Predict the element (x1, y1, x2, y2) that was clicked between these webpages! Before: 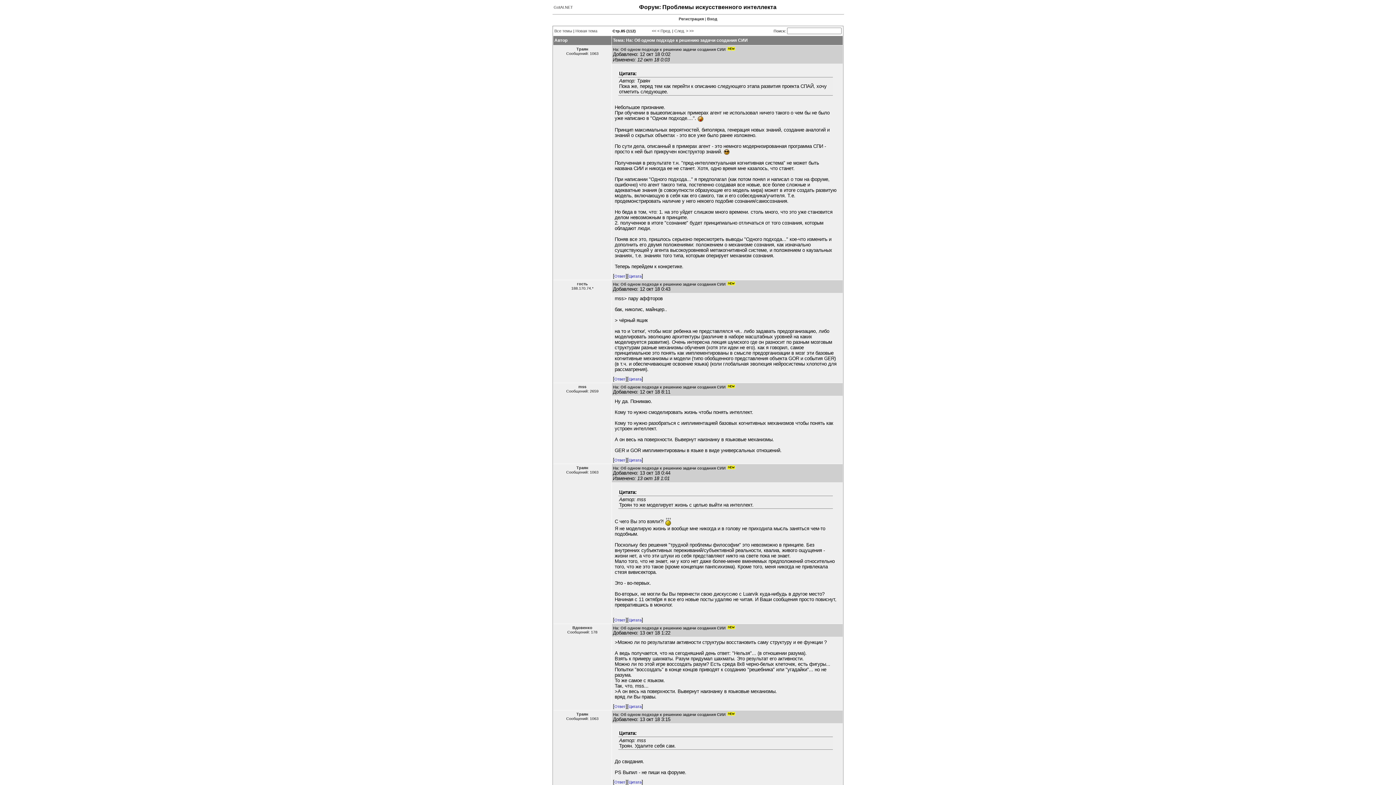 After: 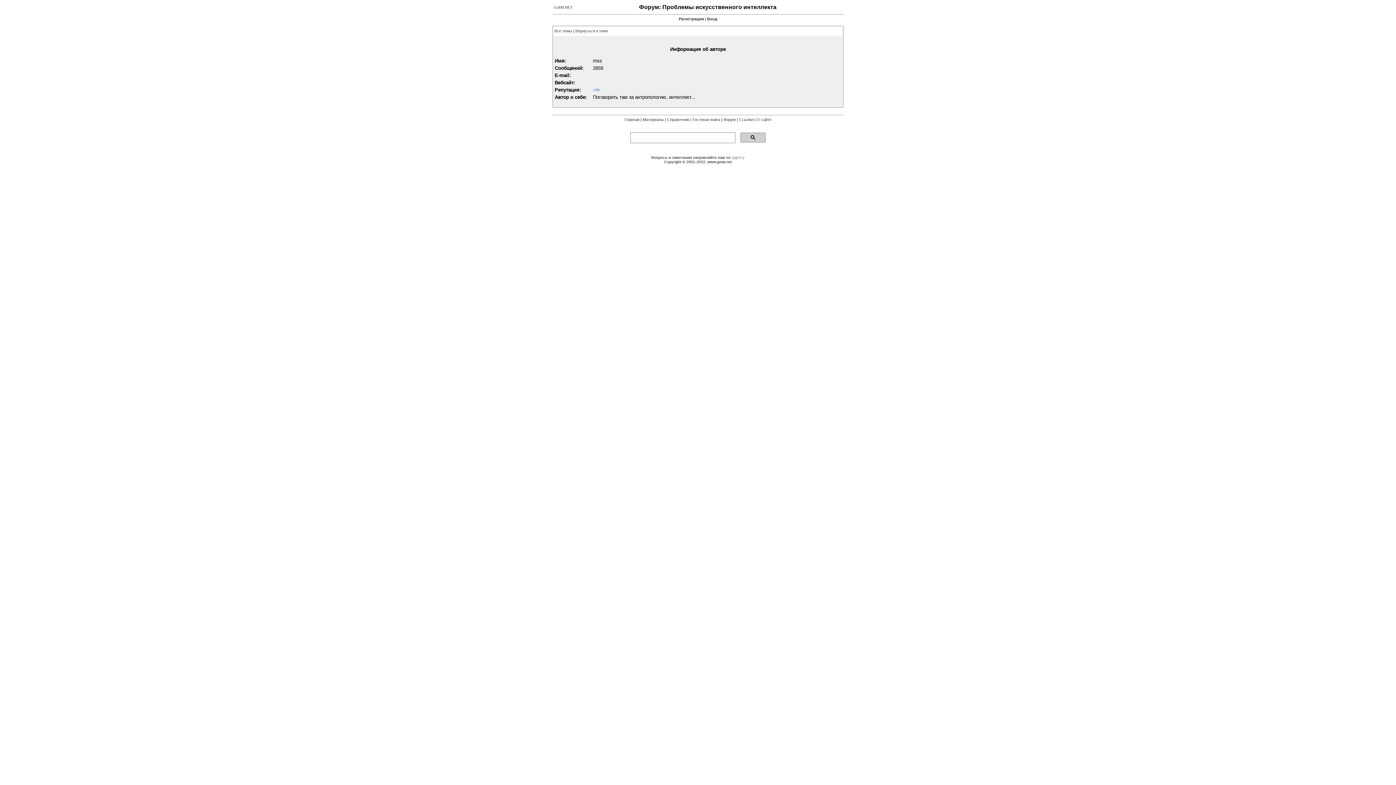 Action: label: mss bbox: (578, 384, 586, 389)